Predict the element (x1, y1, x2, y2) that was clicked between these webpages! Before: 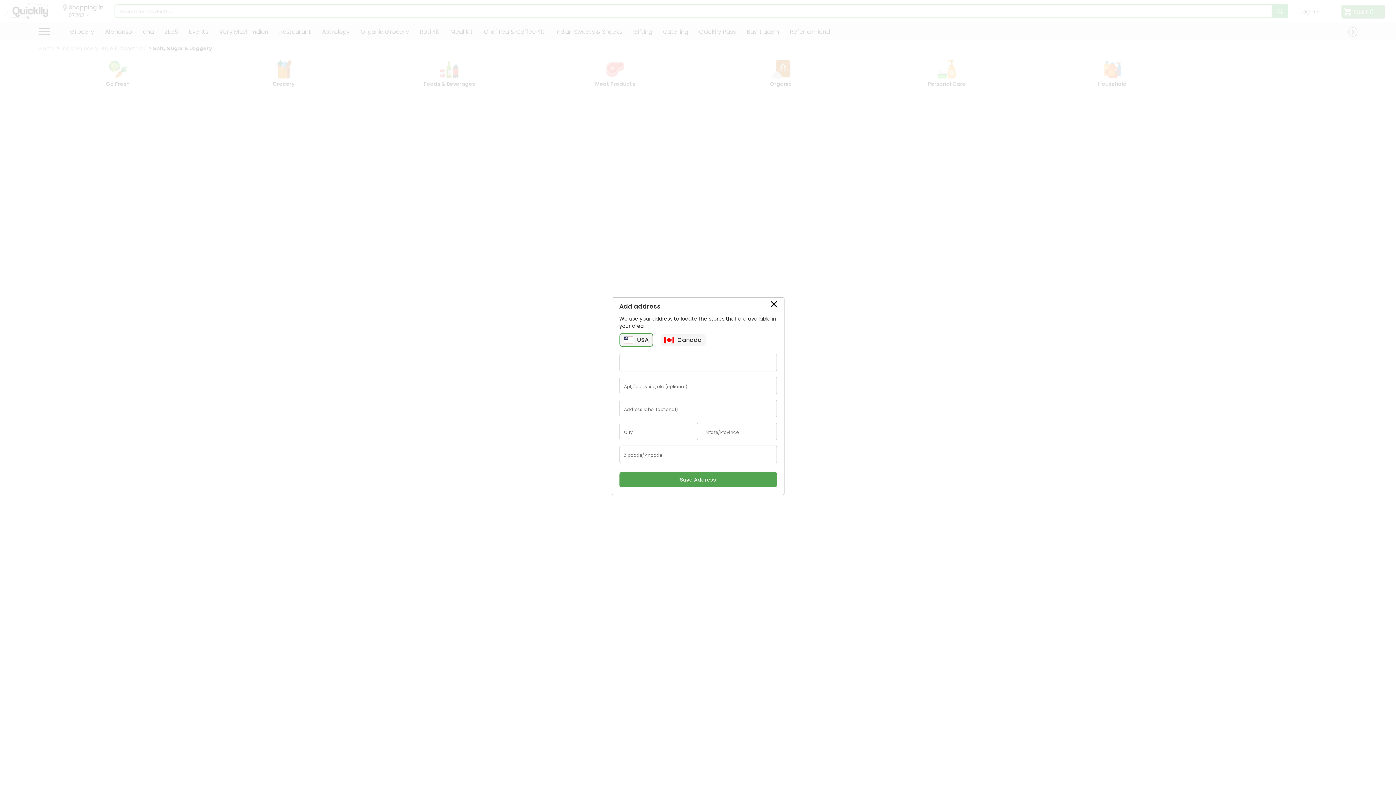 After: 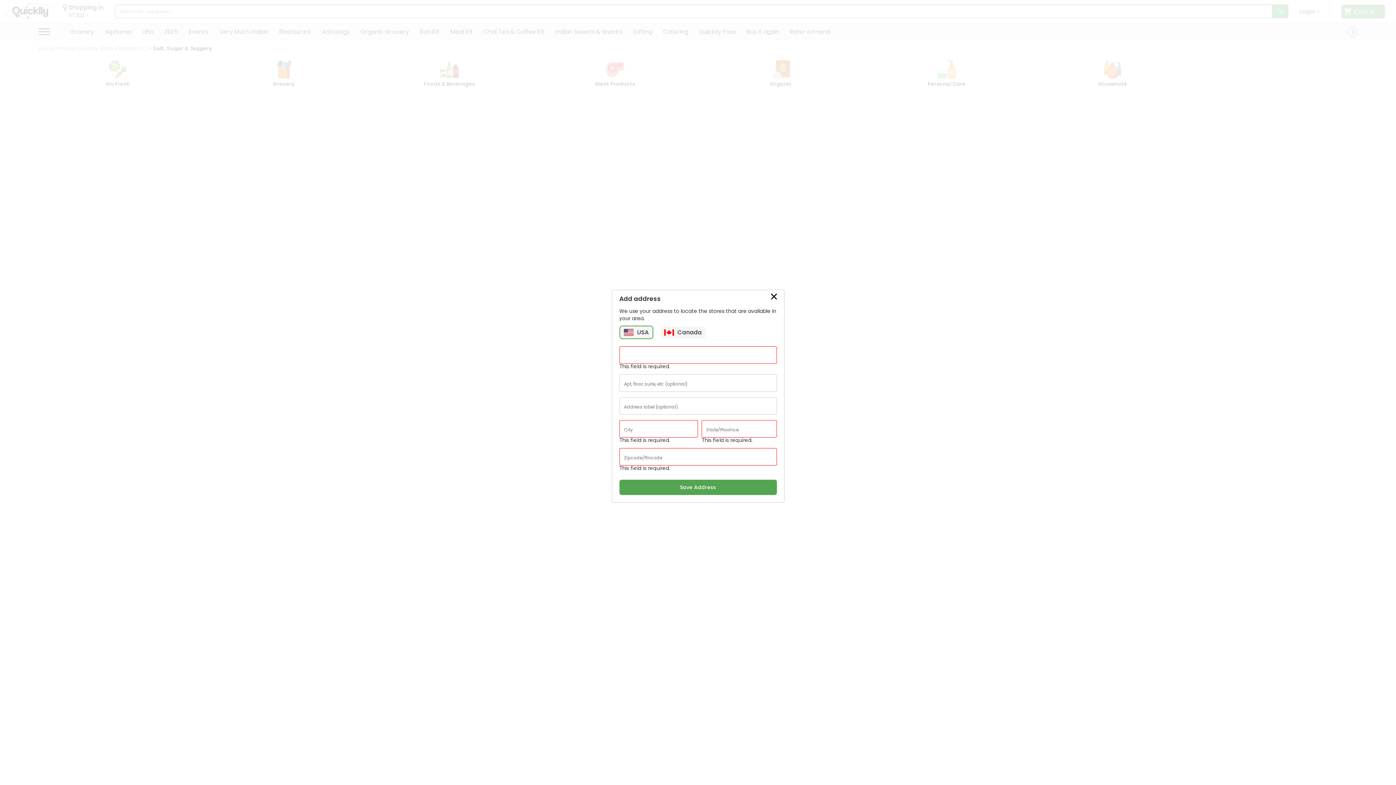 Action: label: Save Address bbox: (619, 472, 776, 487)